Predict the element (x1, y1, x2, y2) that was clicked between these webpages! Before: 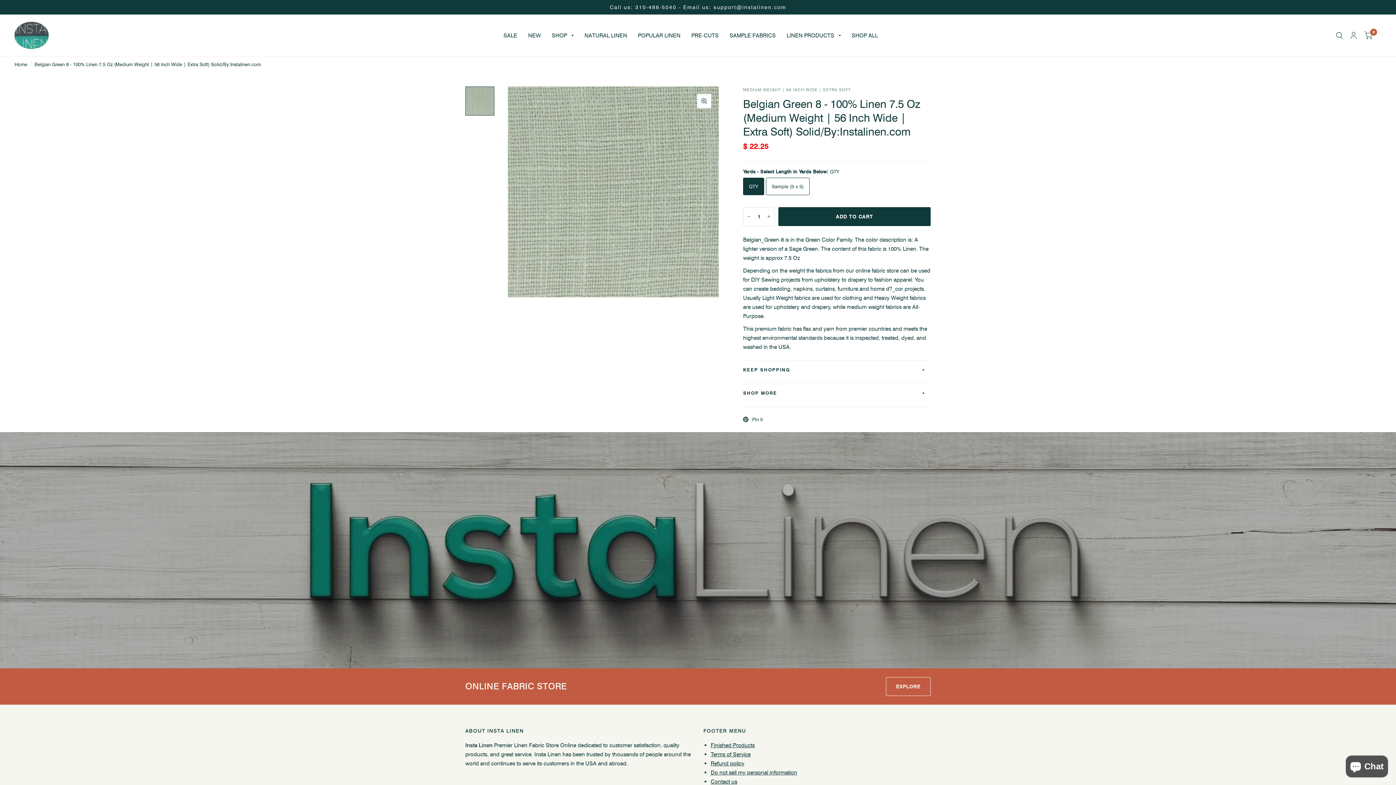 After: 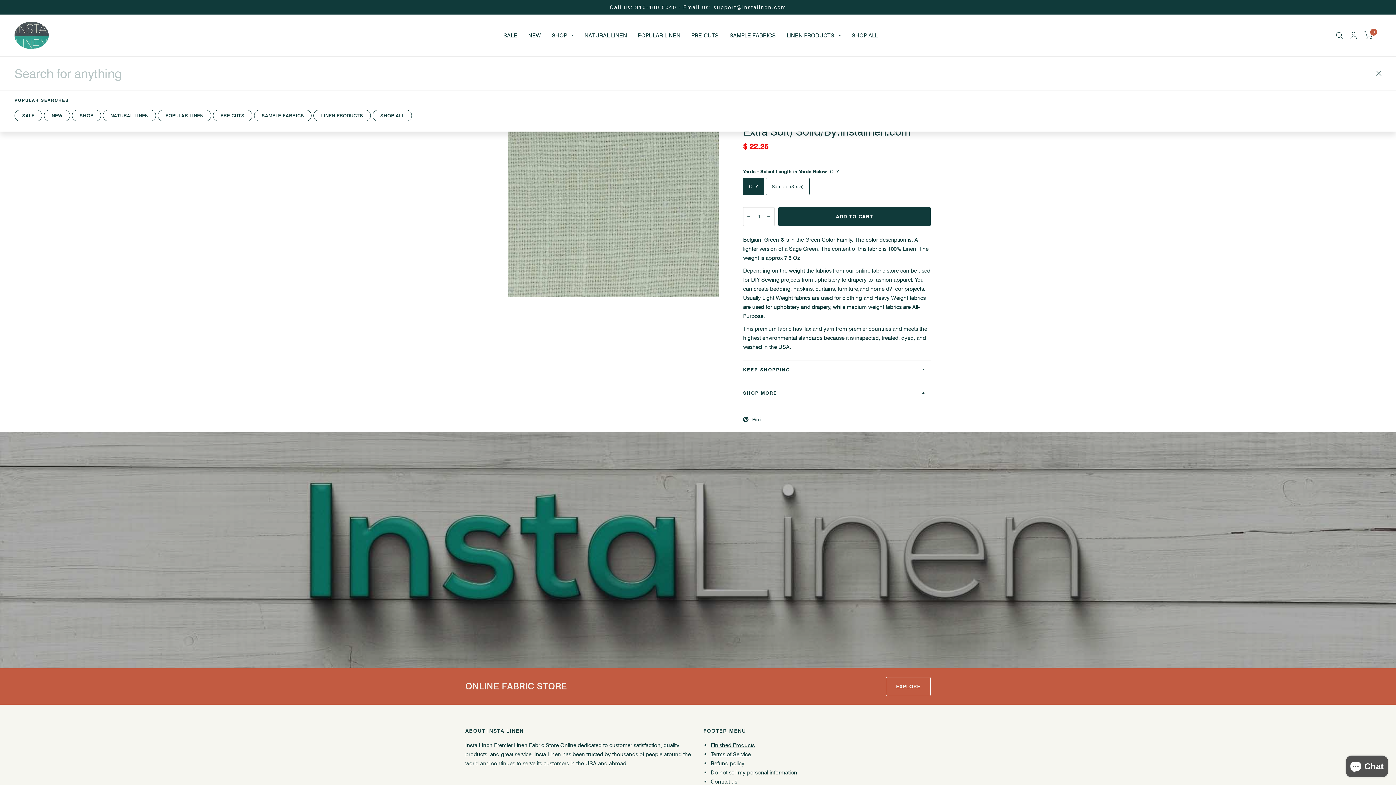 Action: bbox: (1332, 14, 1346, 56)